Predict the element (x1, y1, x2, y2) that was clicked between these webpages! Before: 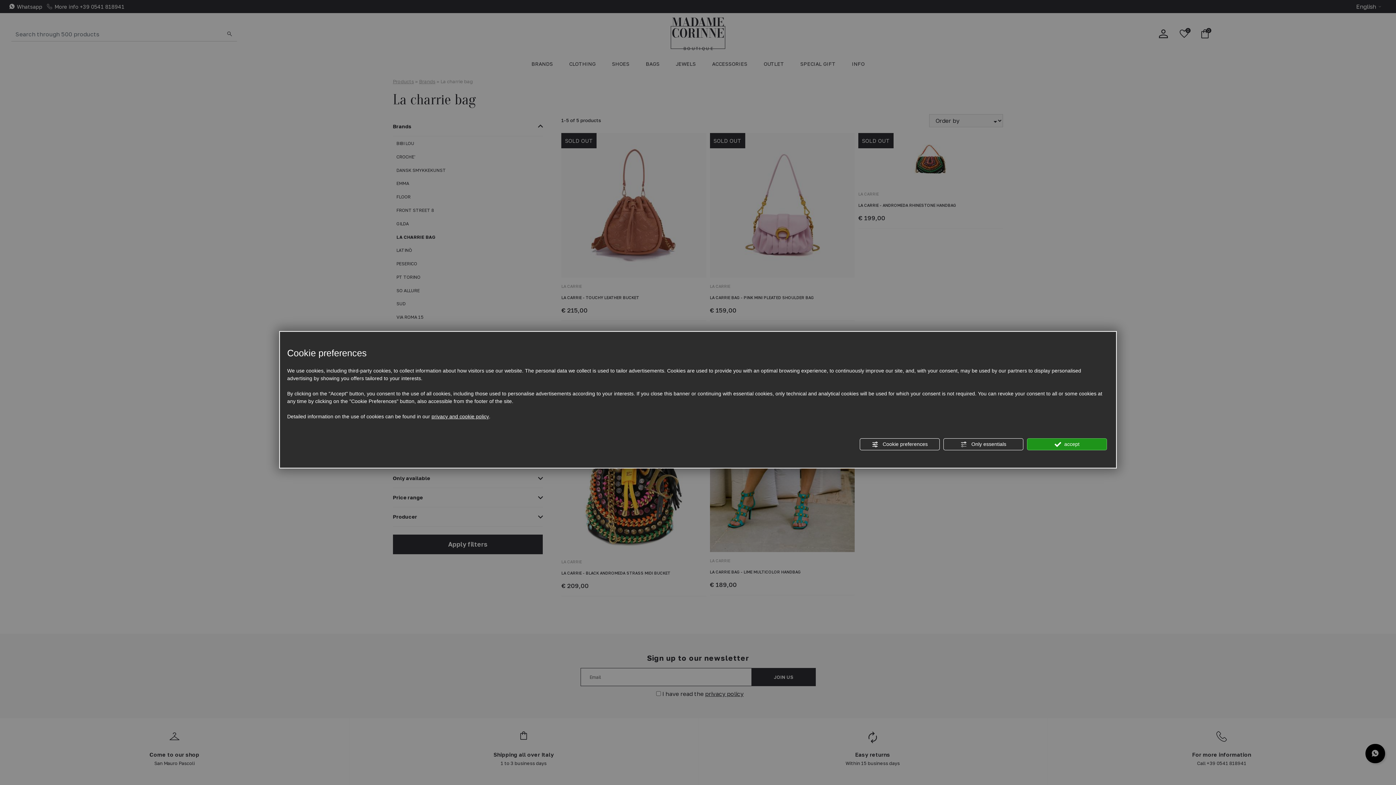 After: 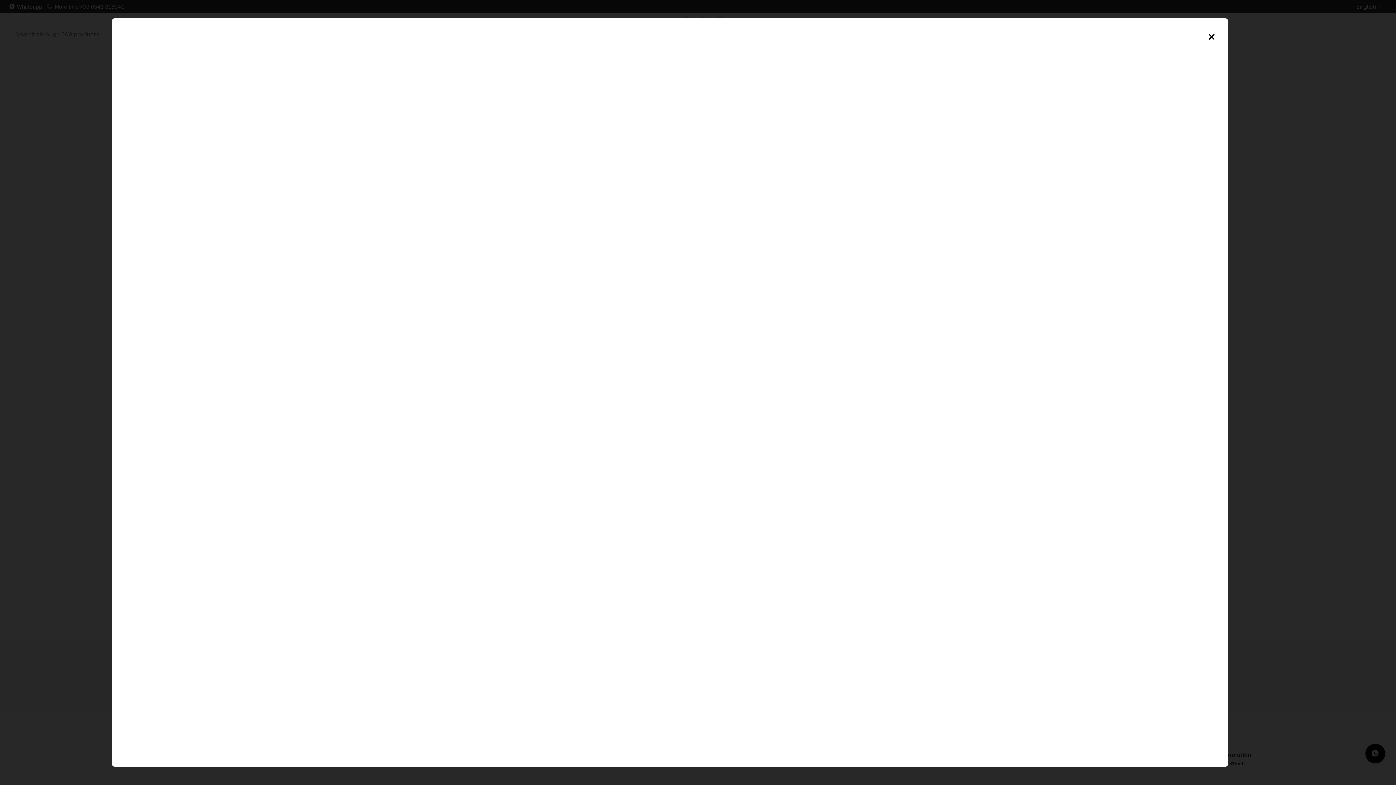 Action: bbox: (431, 413, 489, 420) label: privacy and cookie policy